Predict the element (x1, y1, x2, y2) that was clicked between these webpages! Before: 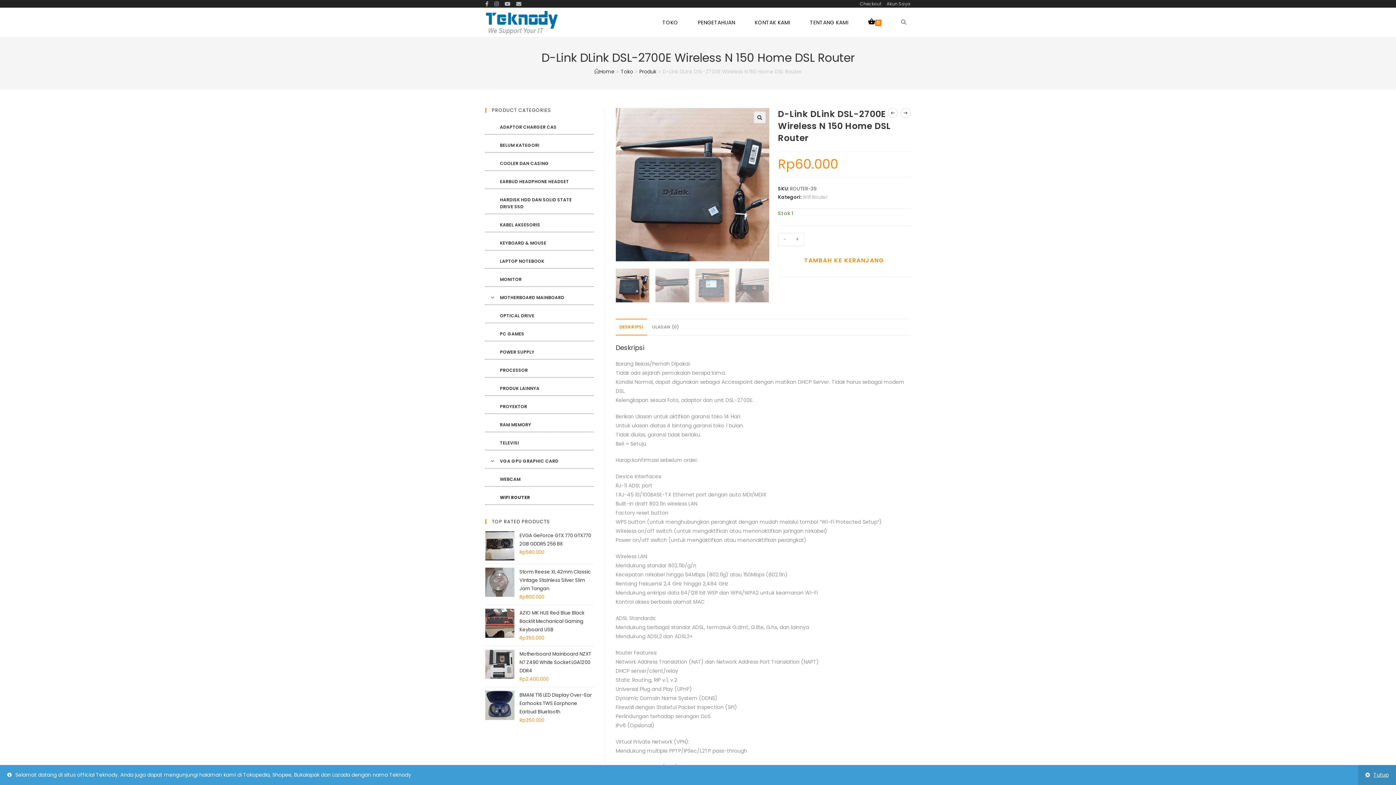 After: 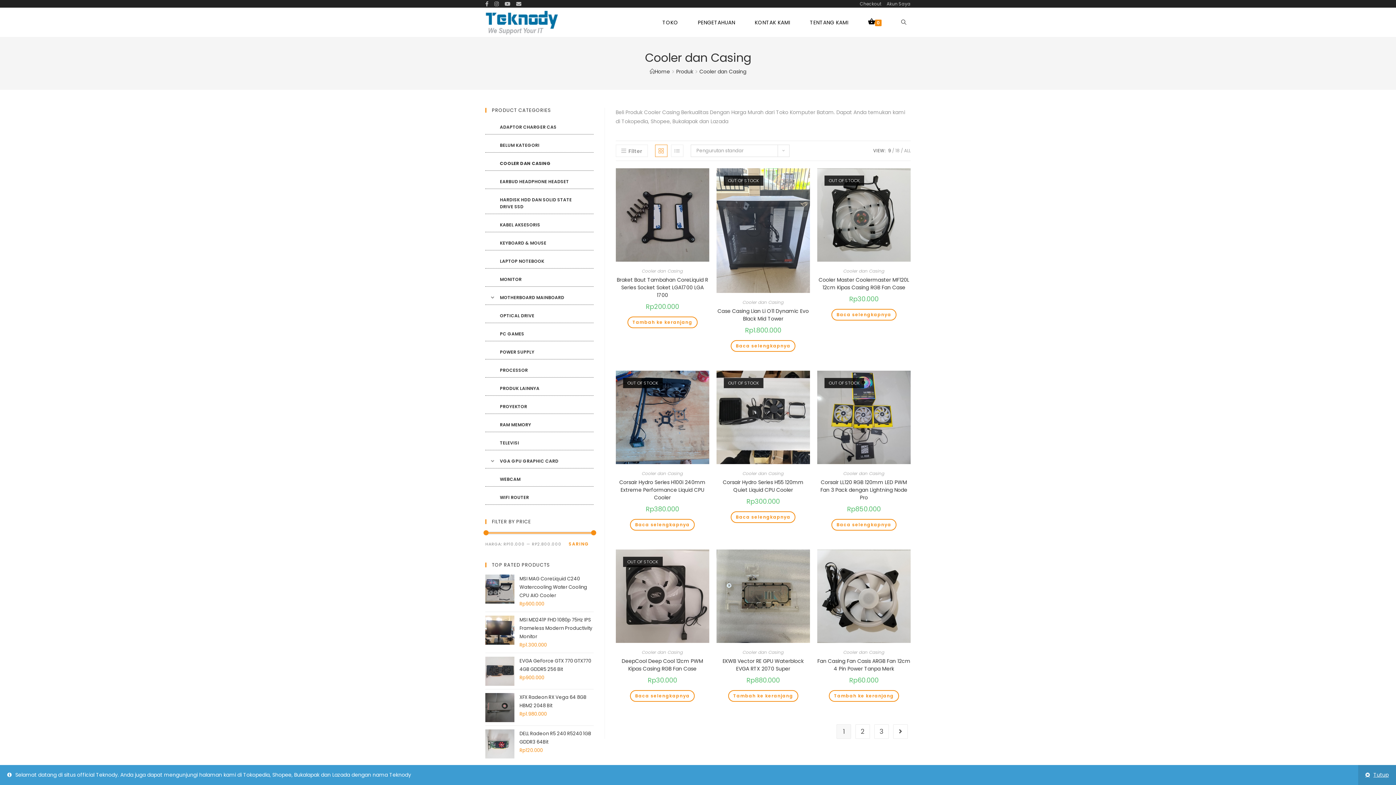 Action: label: COOLER DAN CASING bbox: (485, 156, 593, 170)